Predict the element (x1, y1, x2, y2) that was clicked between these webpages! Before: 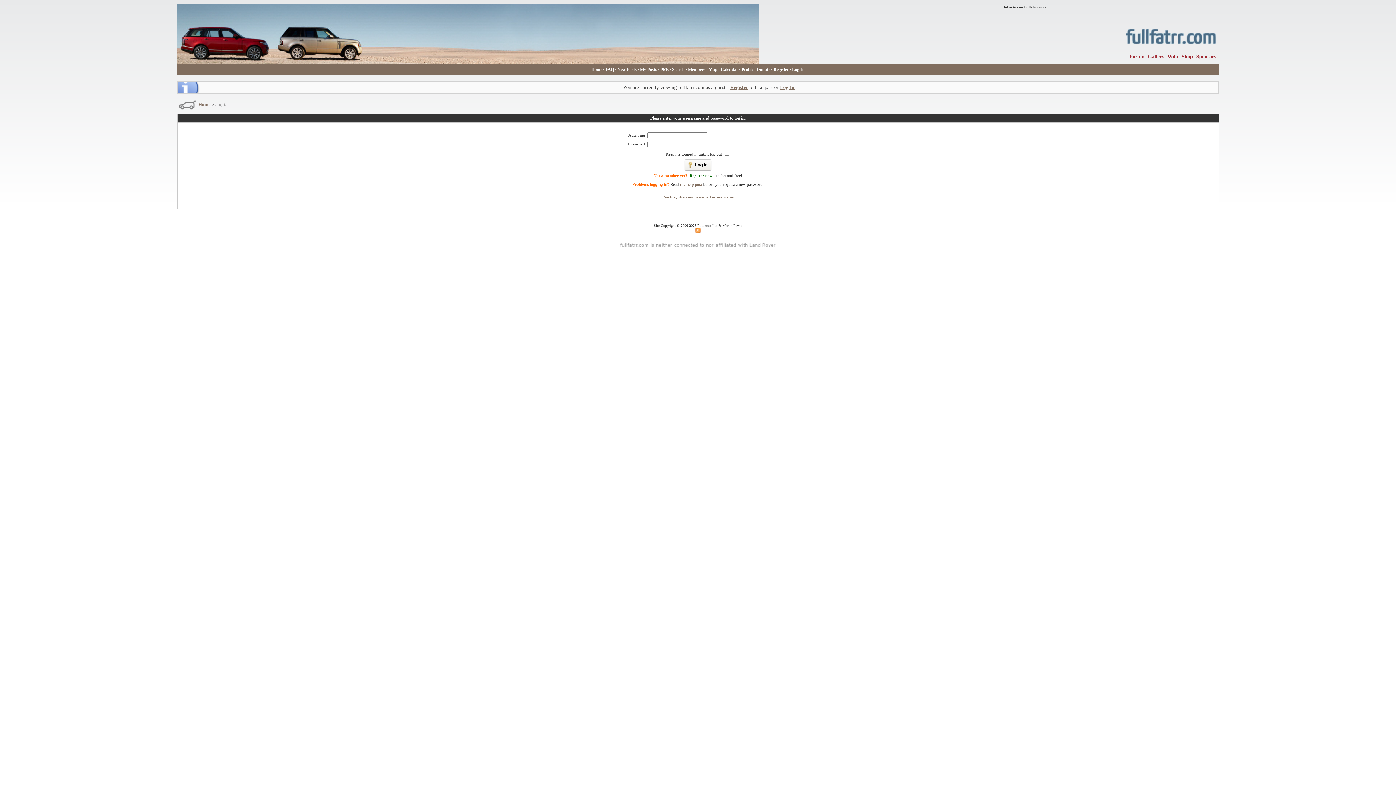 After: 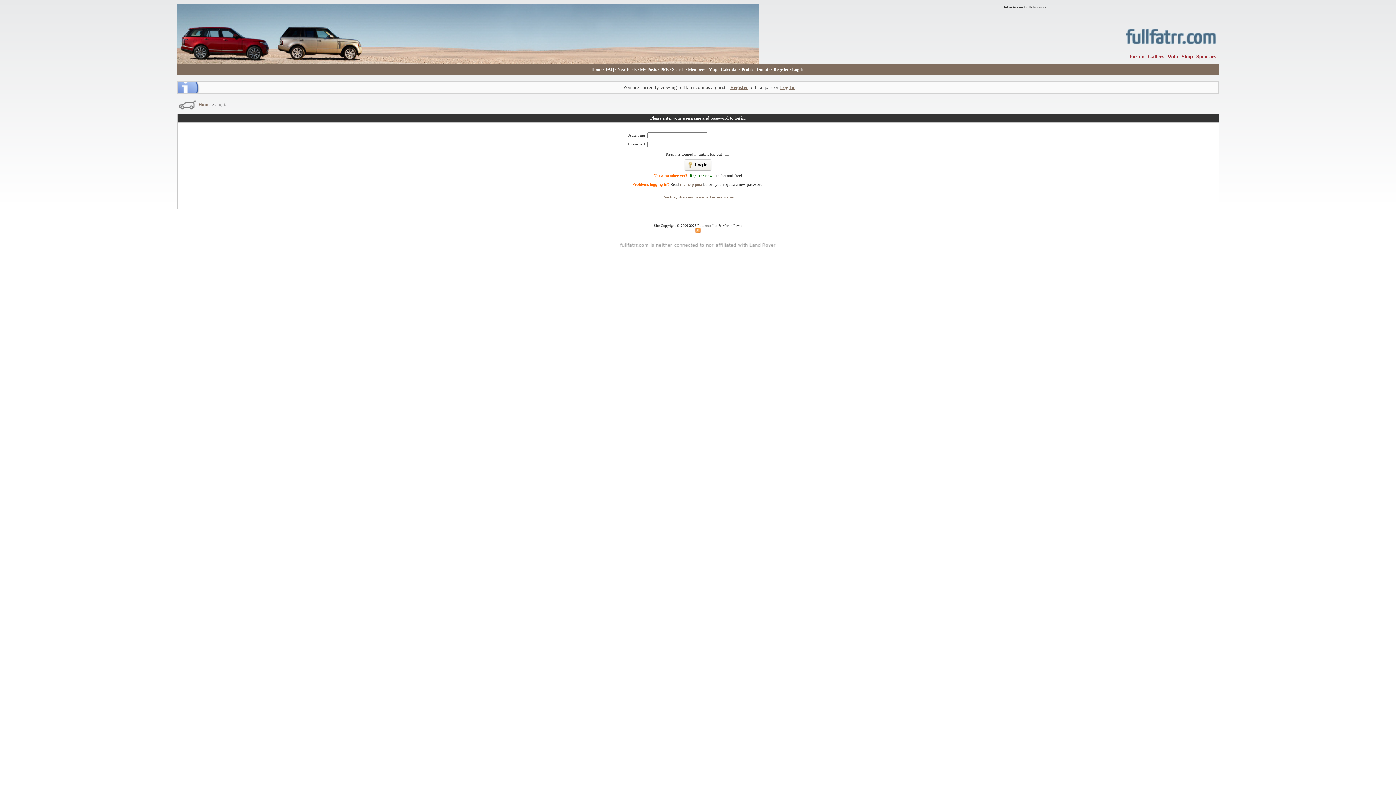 Action: label: Calendar bbox: (720, 66, 738, 72)